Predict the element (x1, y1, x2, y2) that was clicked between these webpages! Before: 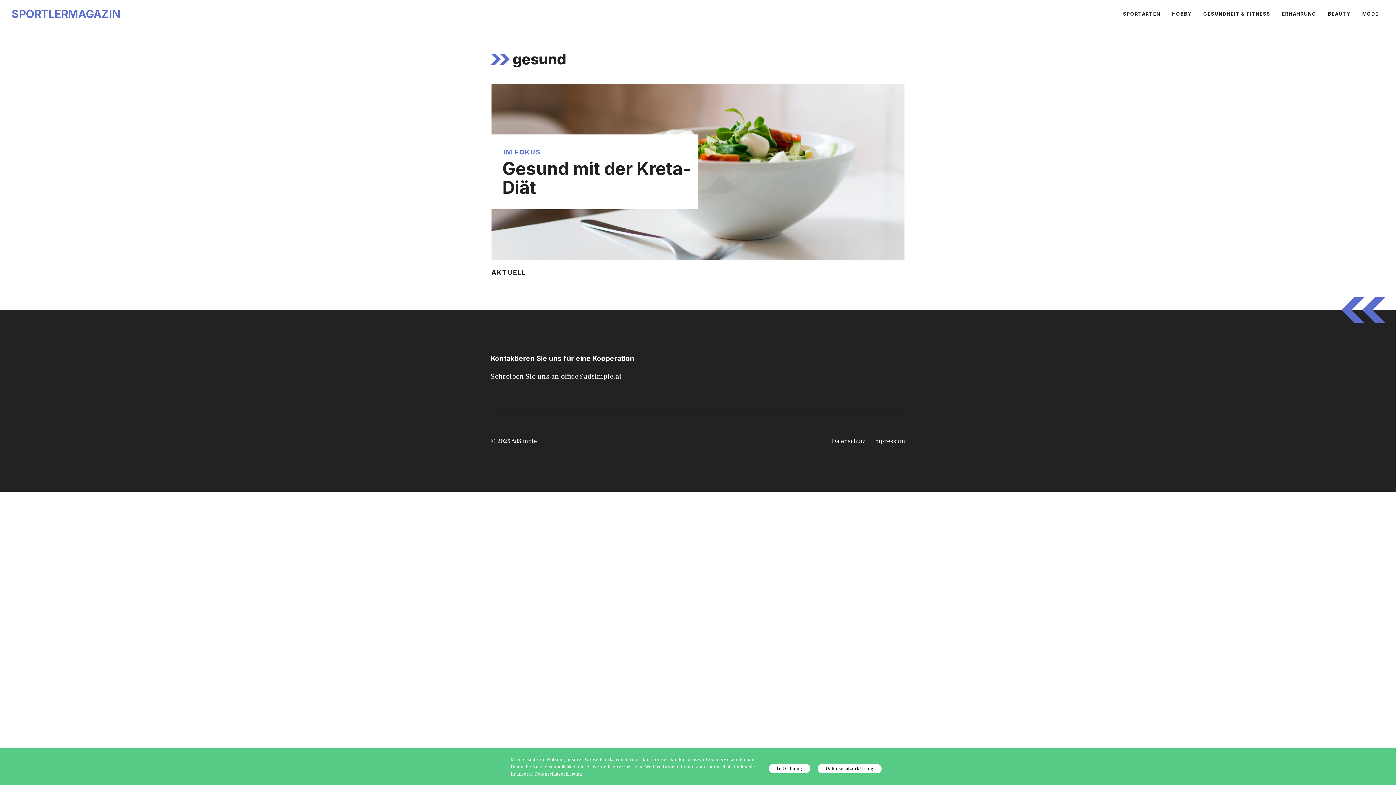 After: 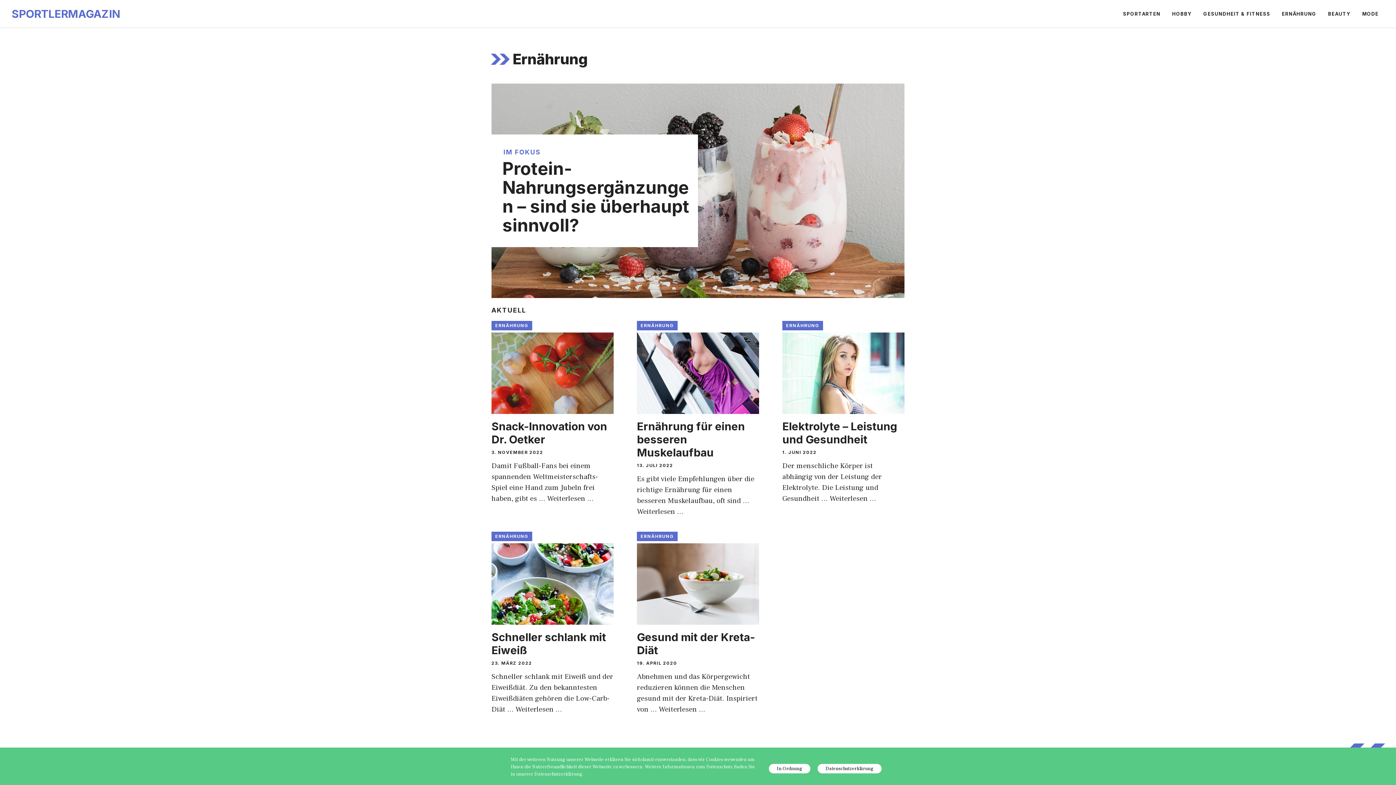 Action: bbox: (1276, 2, 1322, 24) label: ERNÄHRUNG